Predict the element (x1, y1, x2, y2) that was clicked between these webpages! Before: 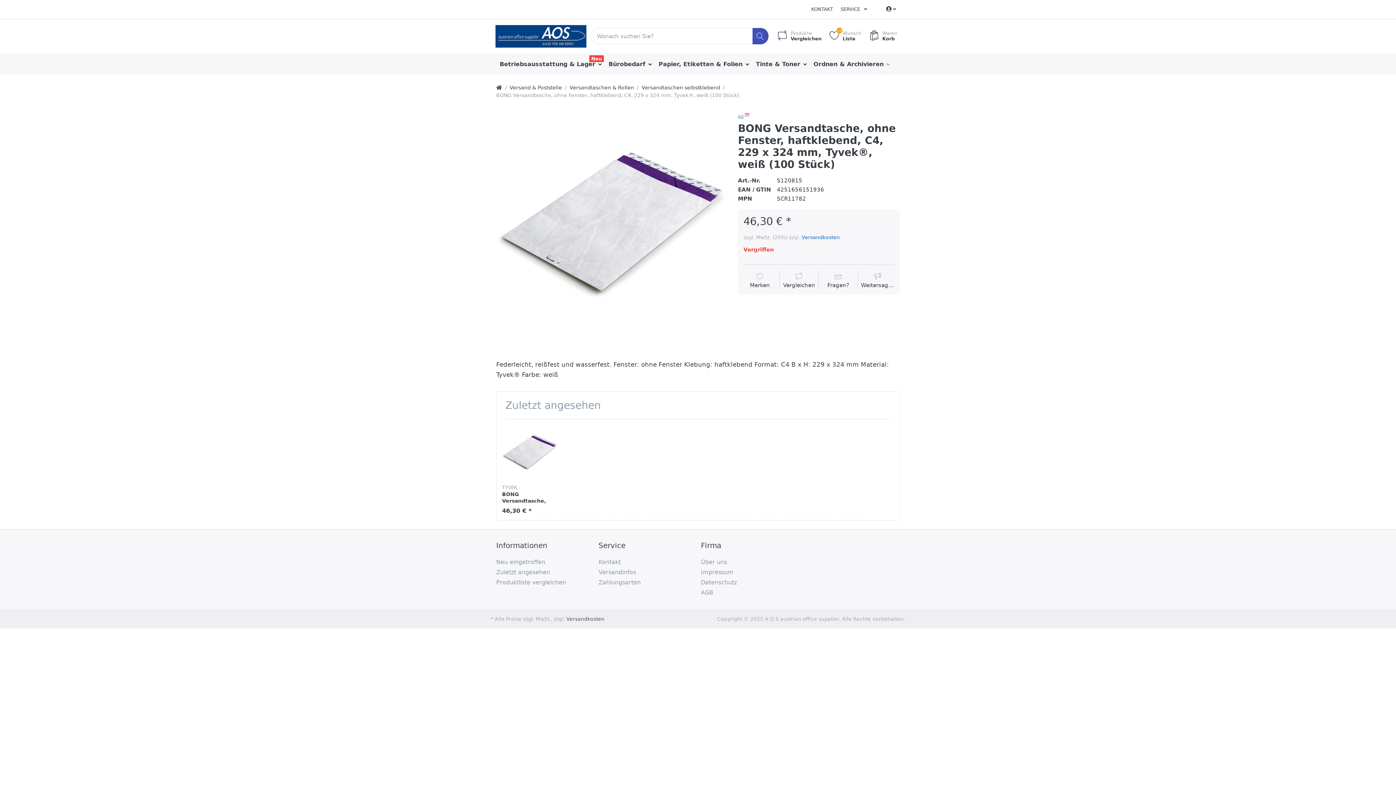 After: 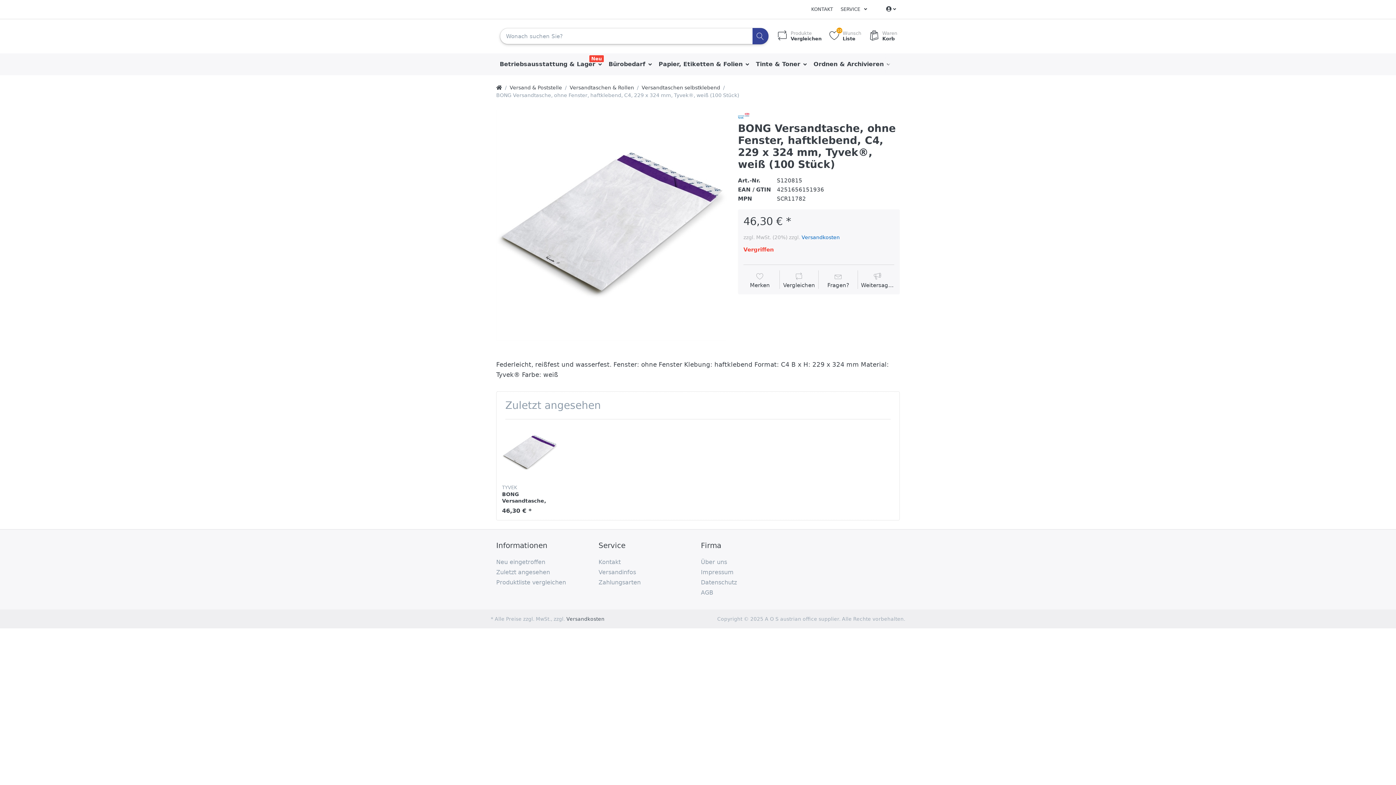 Action: bbox: (752, 28, 768, 44)